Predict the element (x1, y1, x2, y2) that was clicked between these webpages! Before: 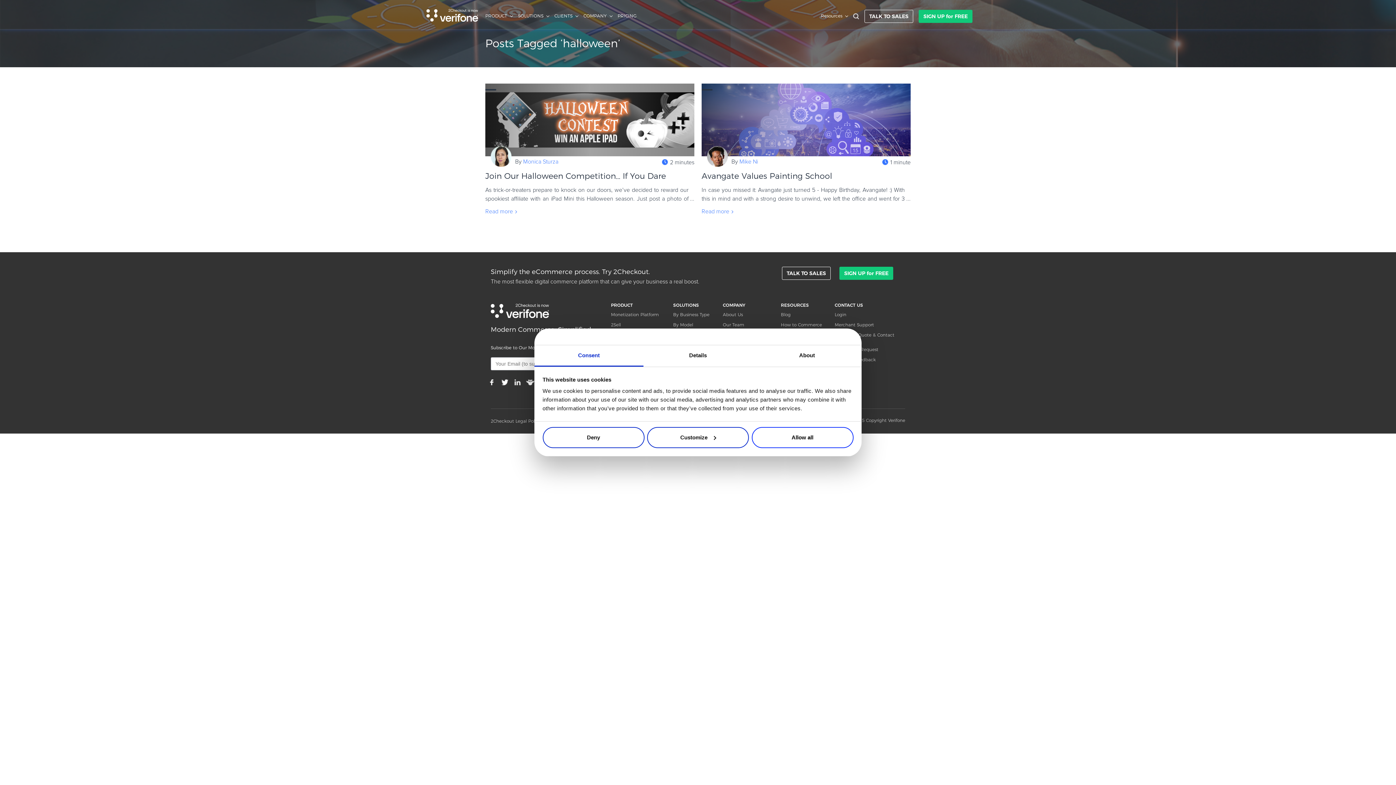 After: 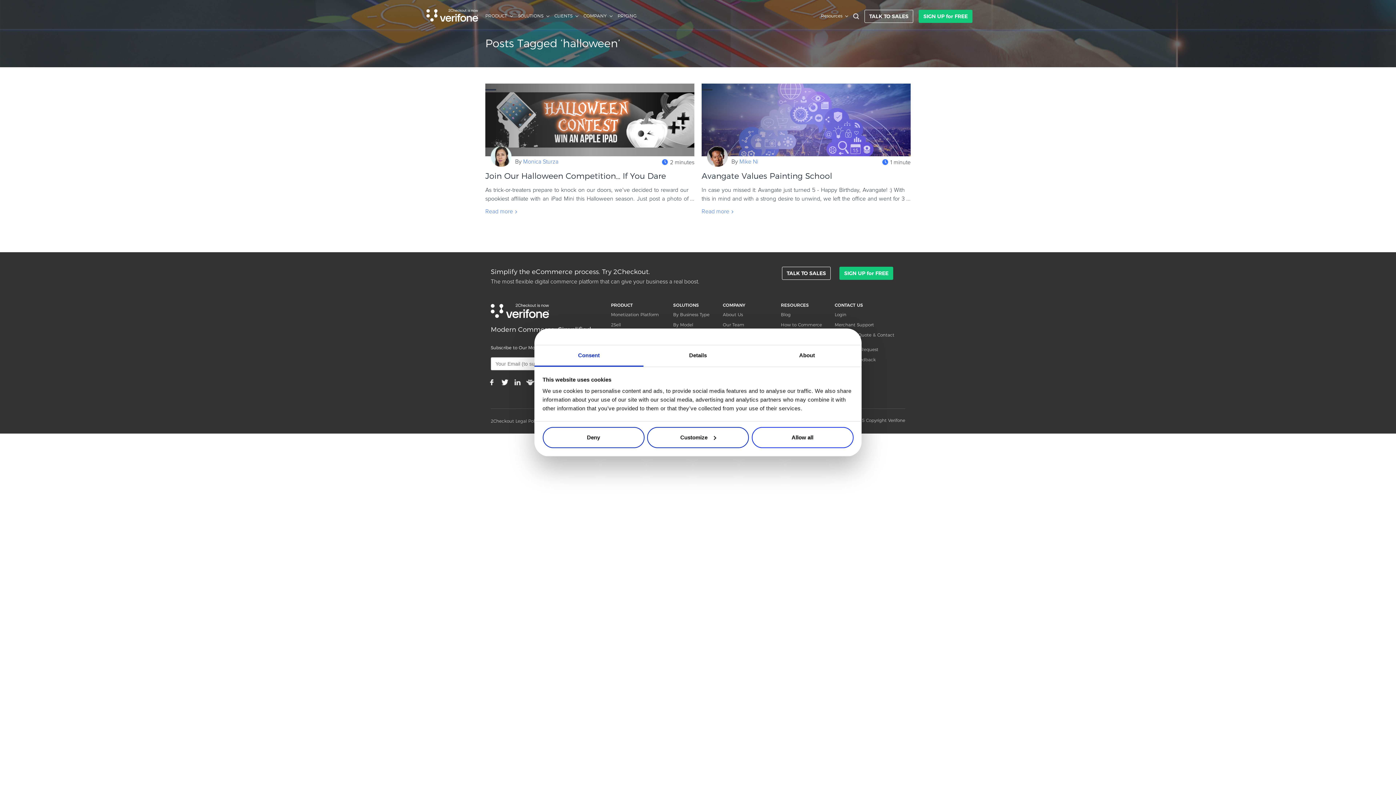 Action: label: Monetization Platform bbox: (611, 309, 665, 319)